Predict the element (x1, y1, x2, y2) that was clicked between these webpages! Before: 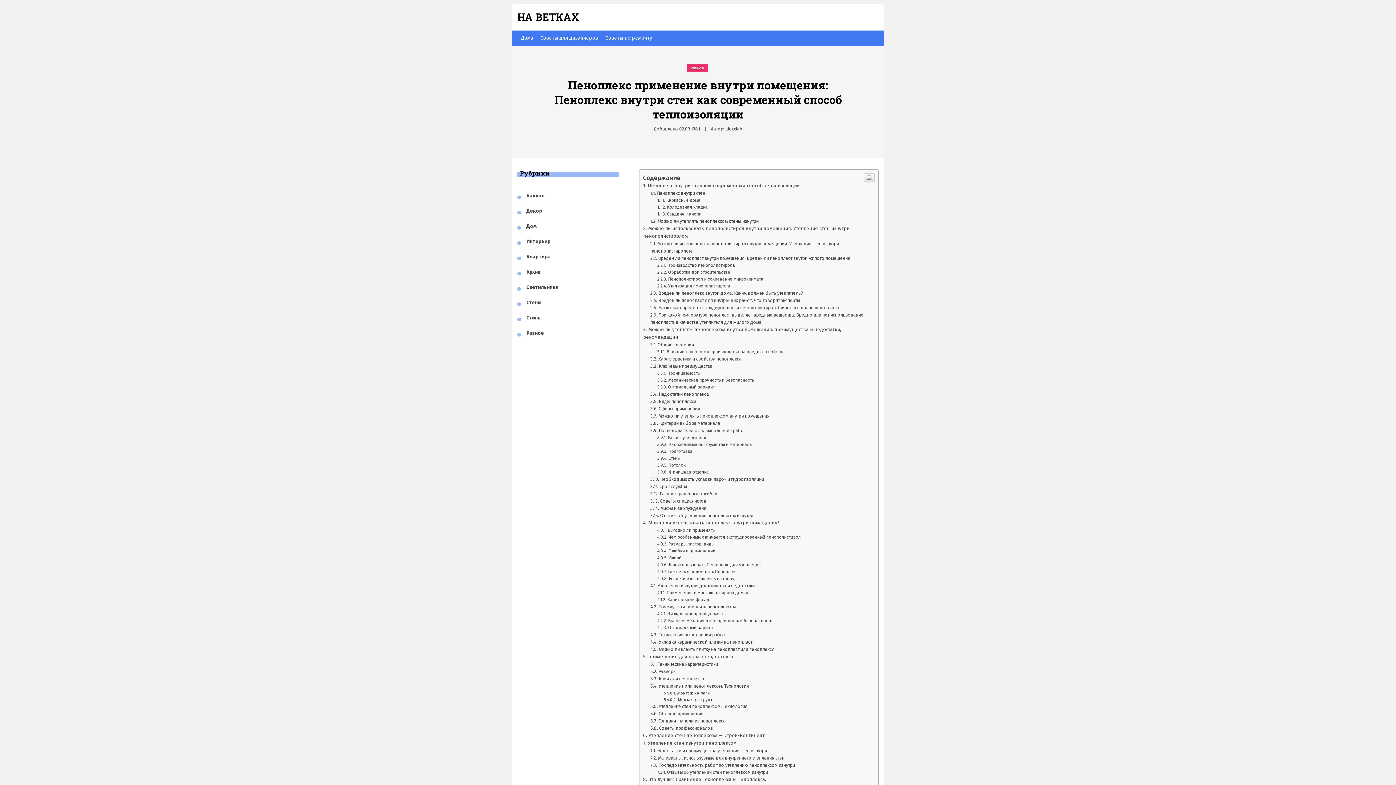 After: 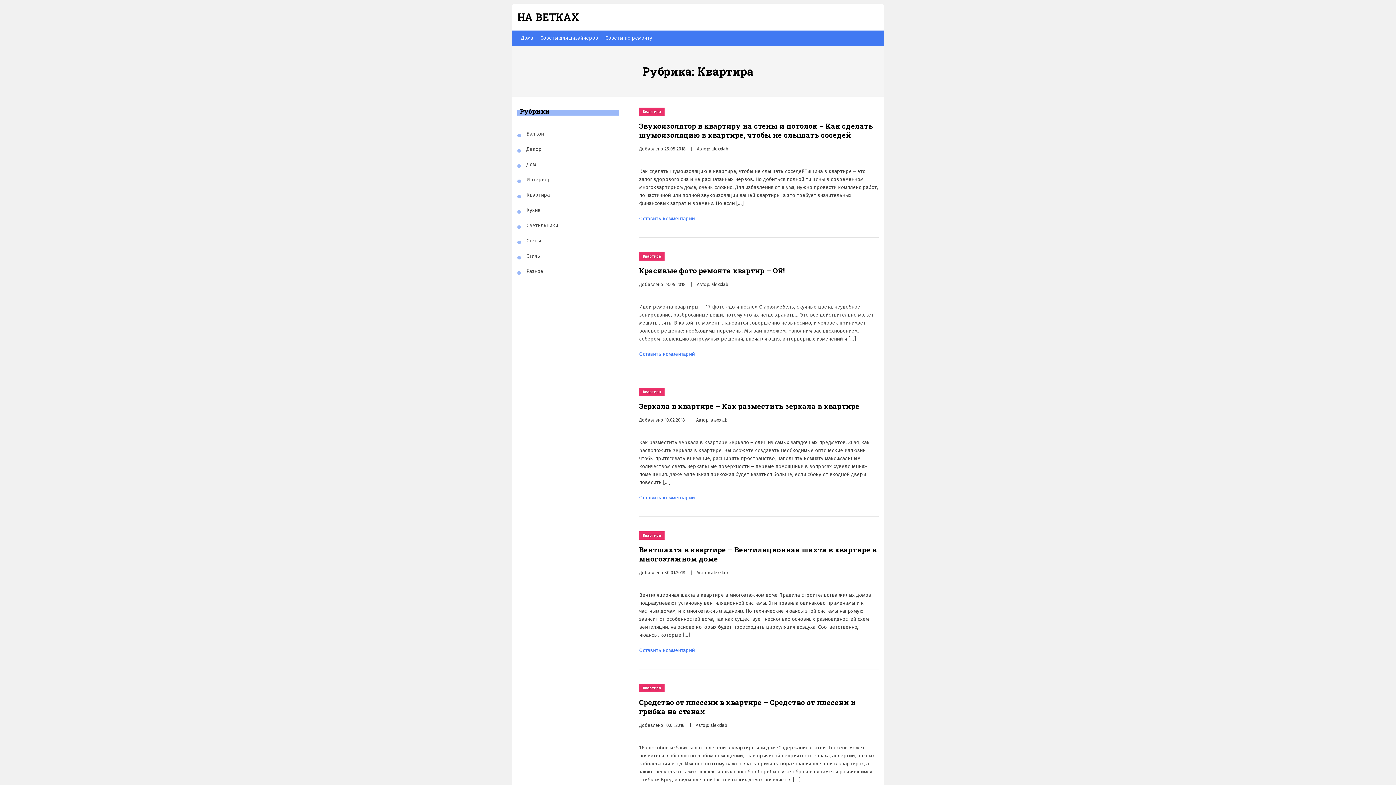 Action: bbox: (526, 505, 550, 513) label: Квартира